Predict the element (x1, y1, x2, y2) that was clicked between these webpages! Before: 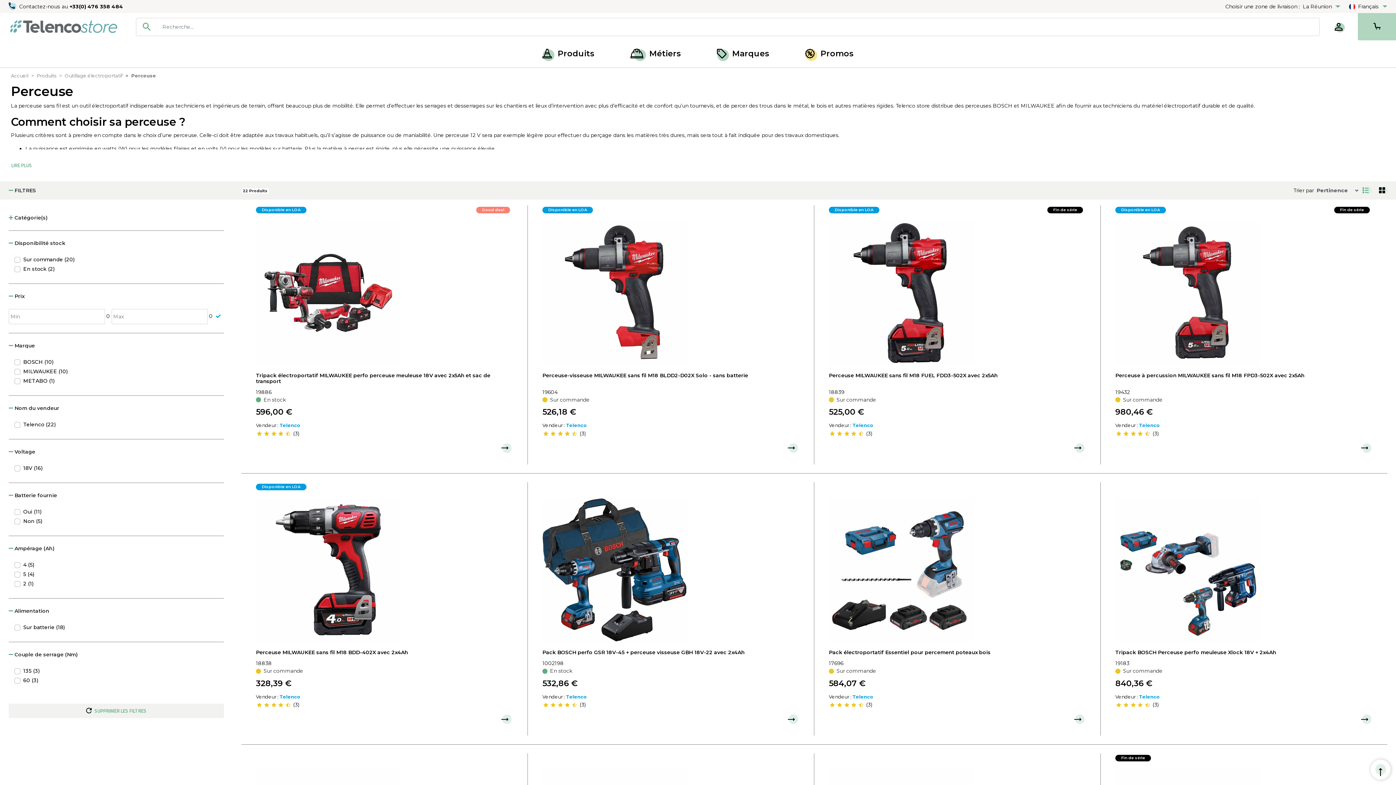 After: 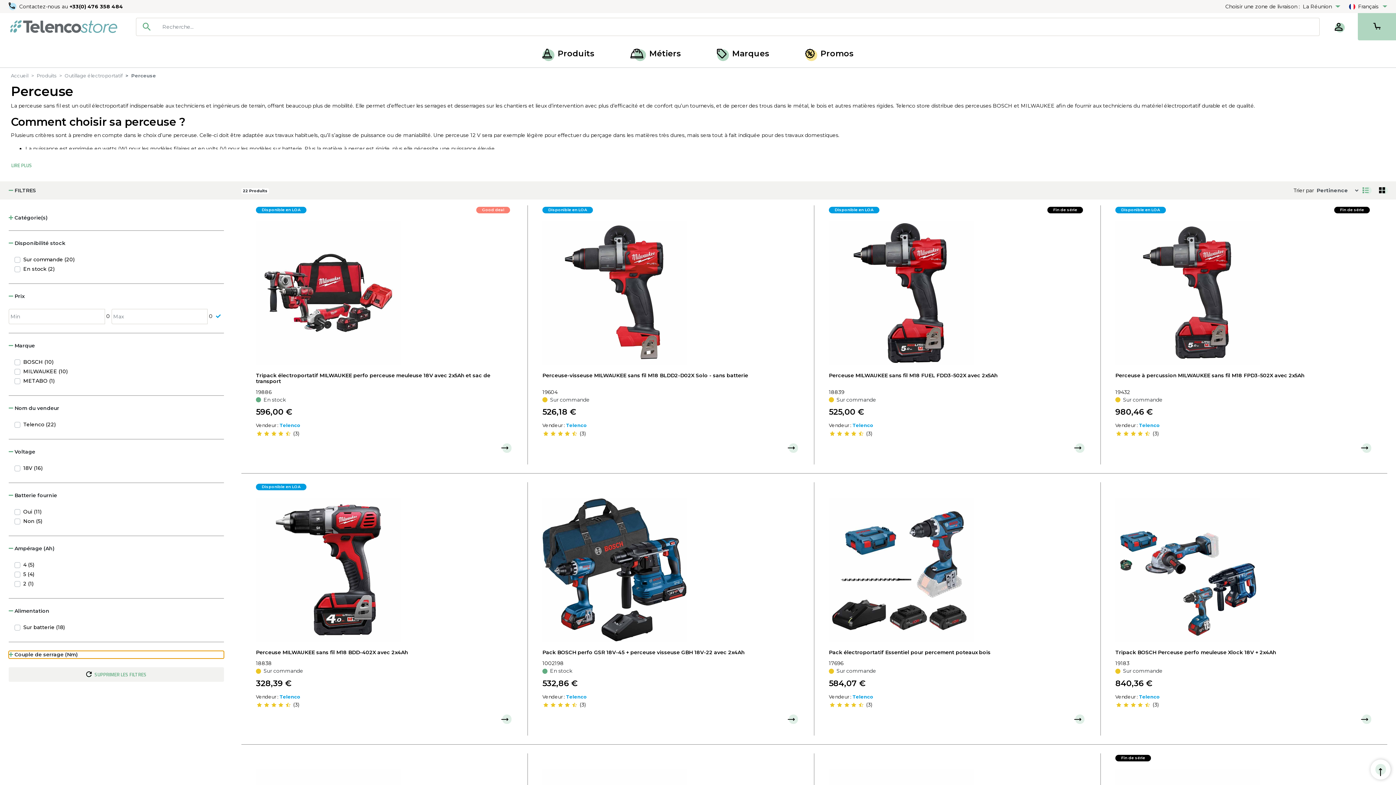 Action: bbox: (8, 651, 223, 658) label:  Couple de serrage (Nm)